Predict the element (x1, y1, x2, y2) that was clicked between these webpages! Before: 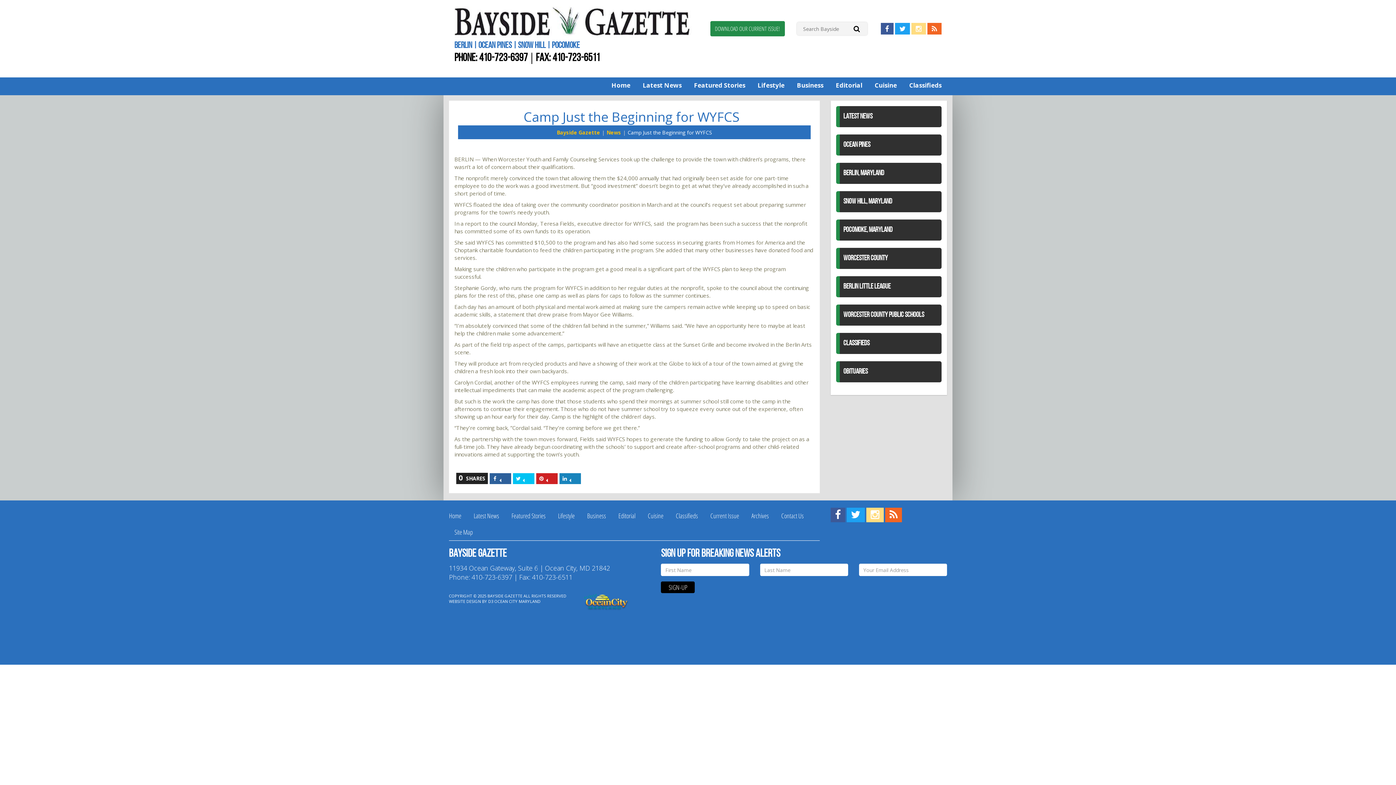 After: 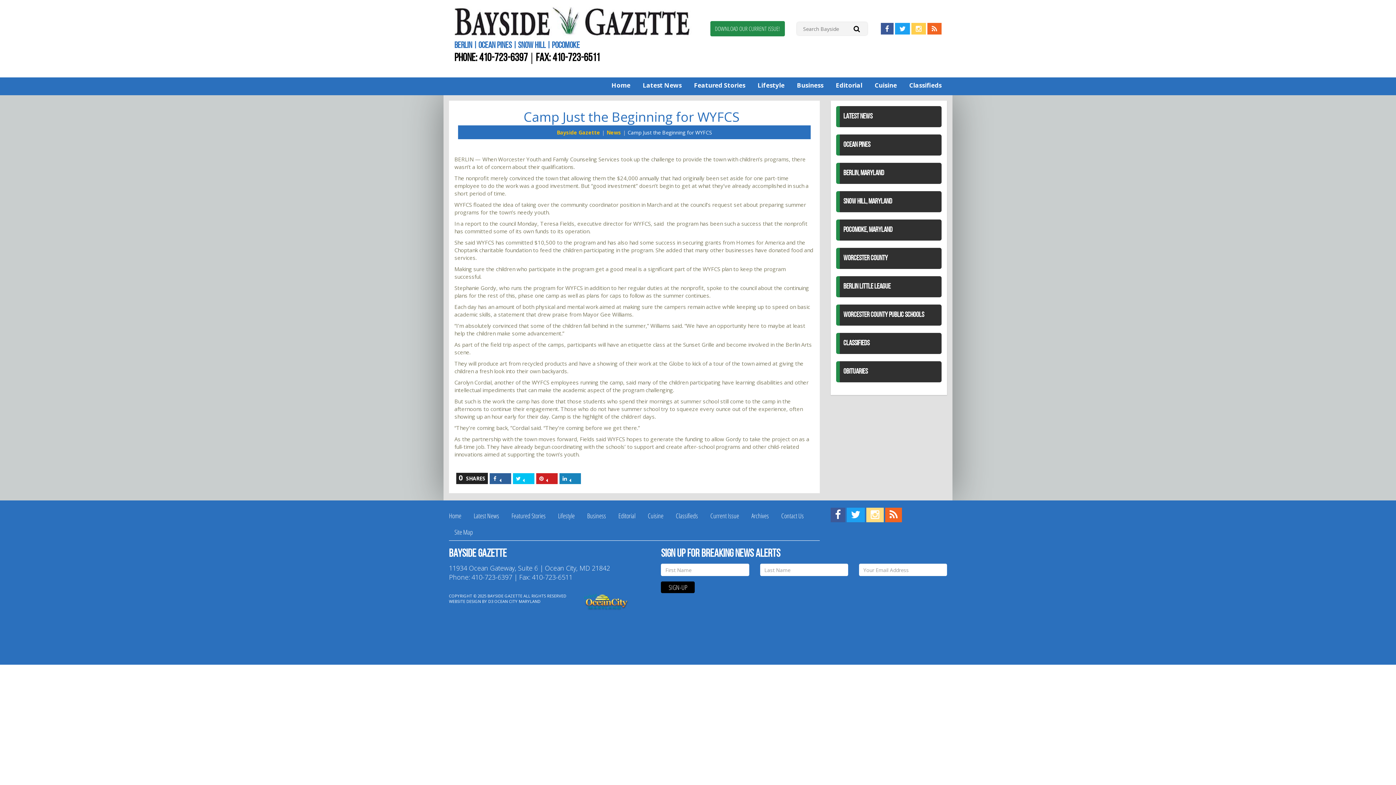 Action: bbox: (911, 22, 926, 34) label: View us on Instagram!